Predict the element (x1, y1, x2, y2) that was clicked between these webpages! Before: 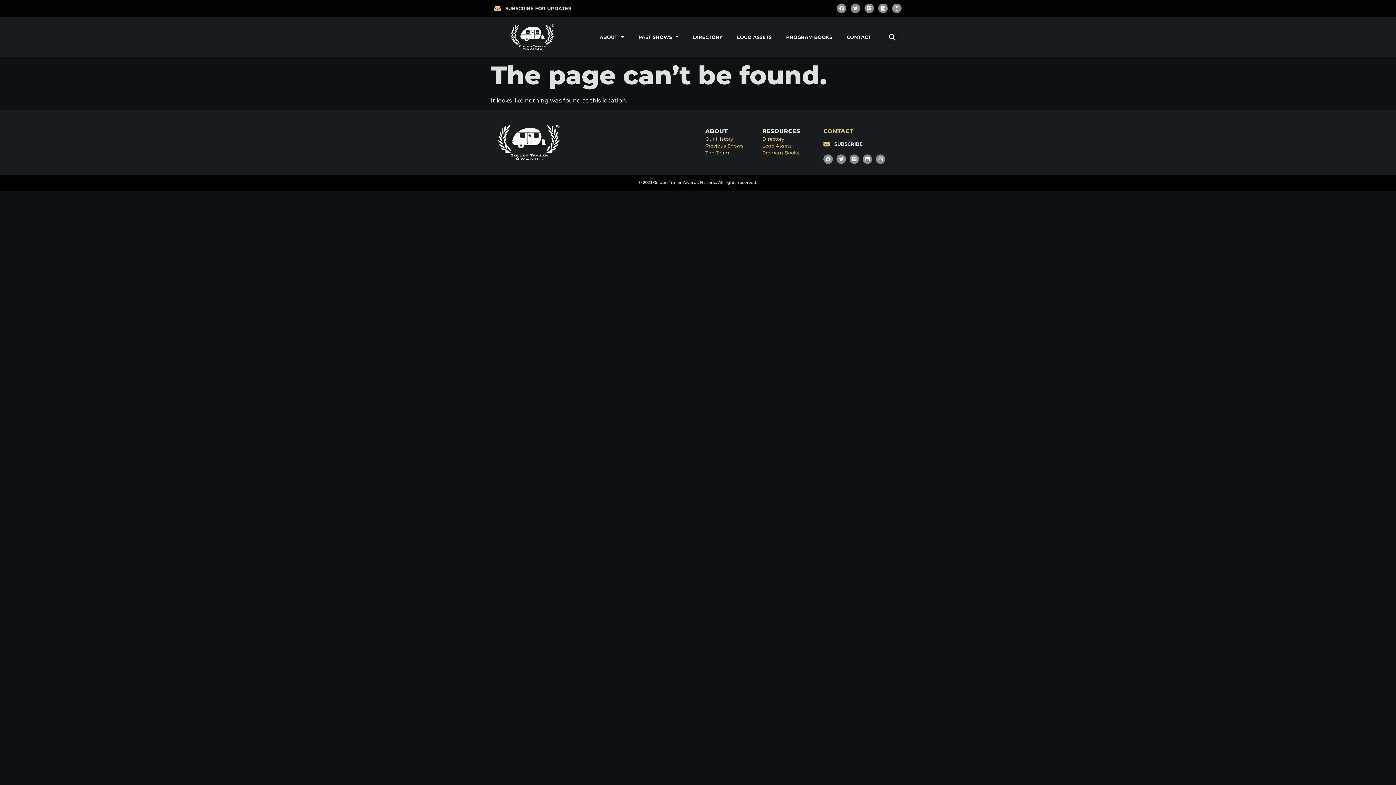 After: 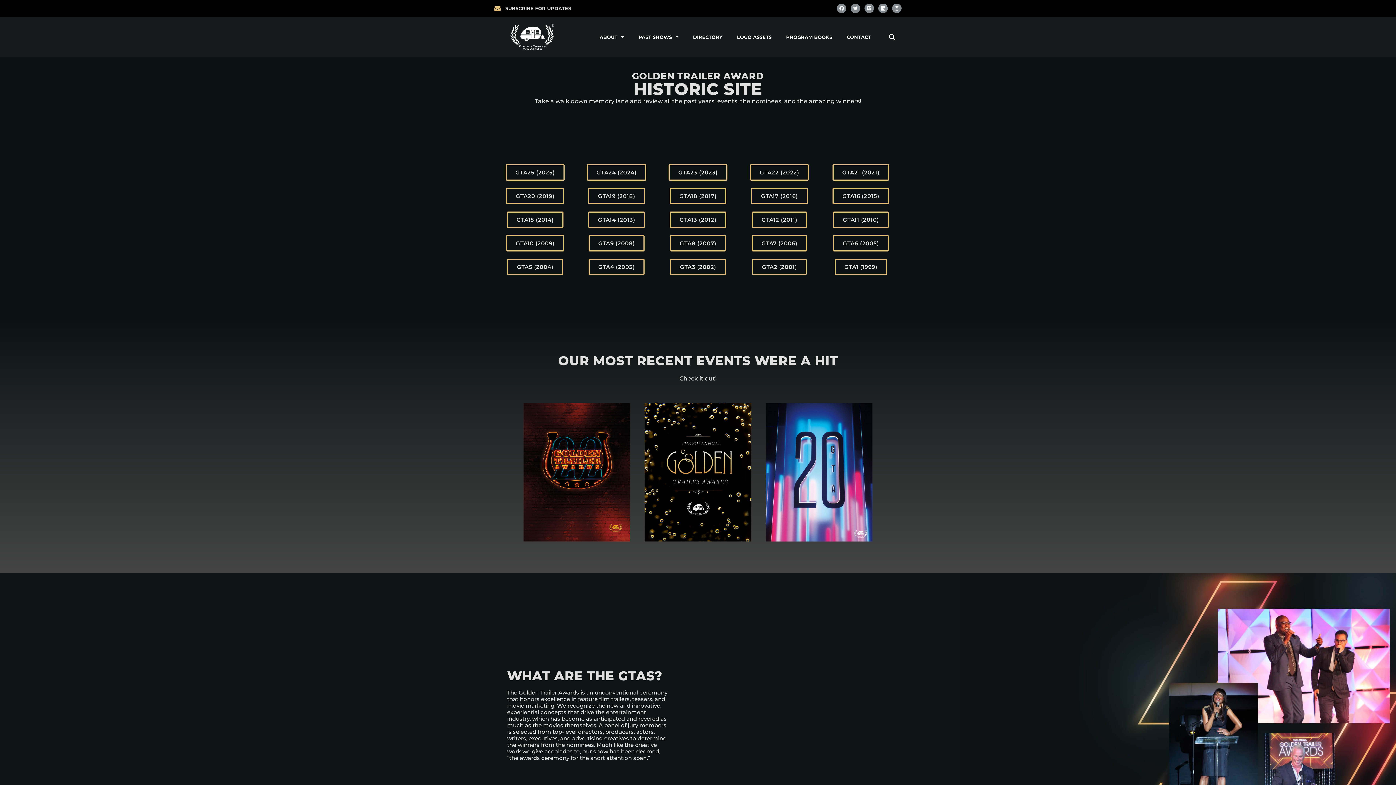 Action: bbox: (494, 24, 570, 49)